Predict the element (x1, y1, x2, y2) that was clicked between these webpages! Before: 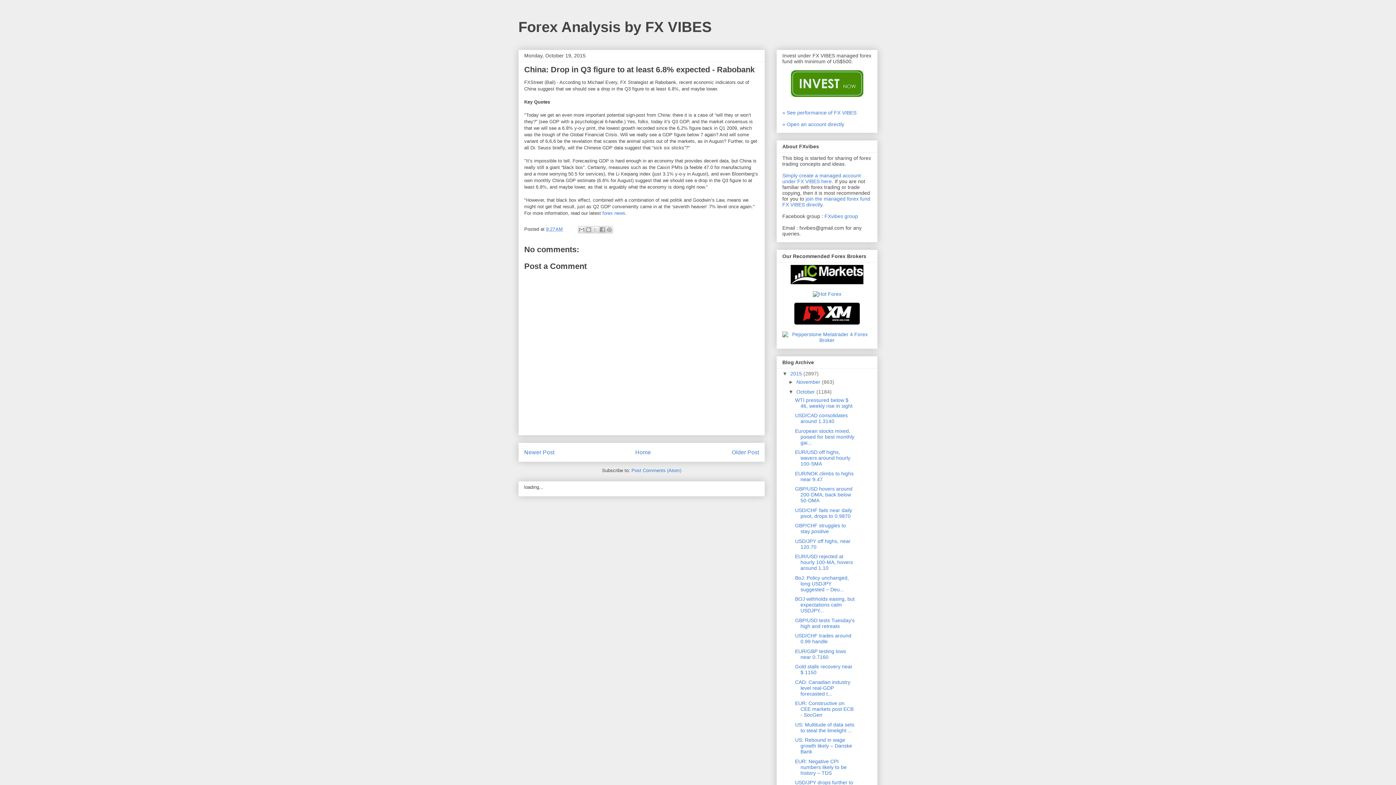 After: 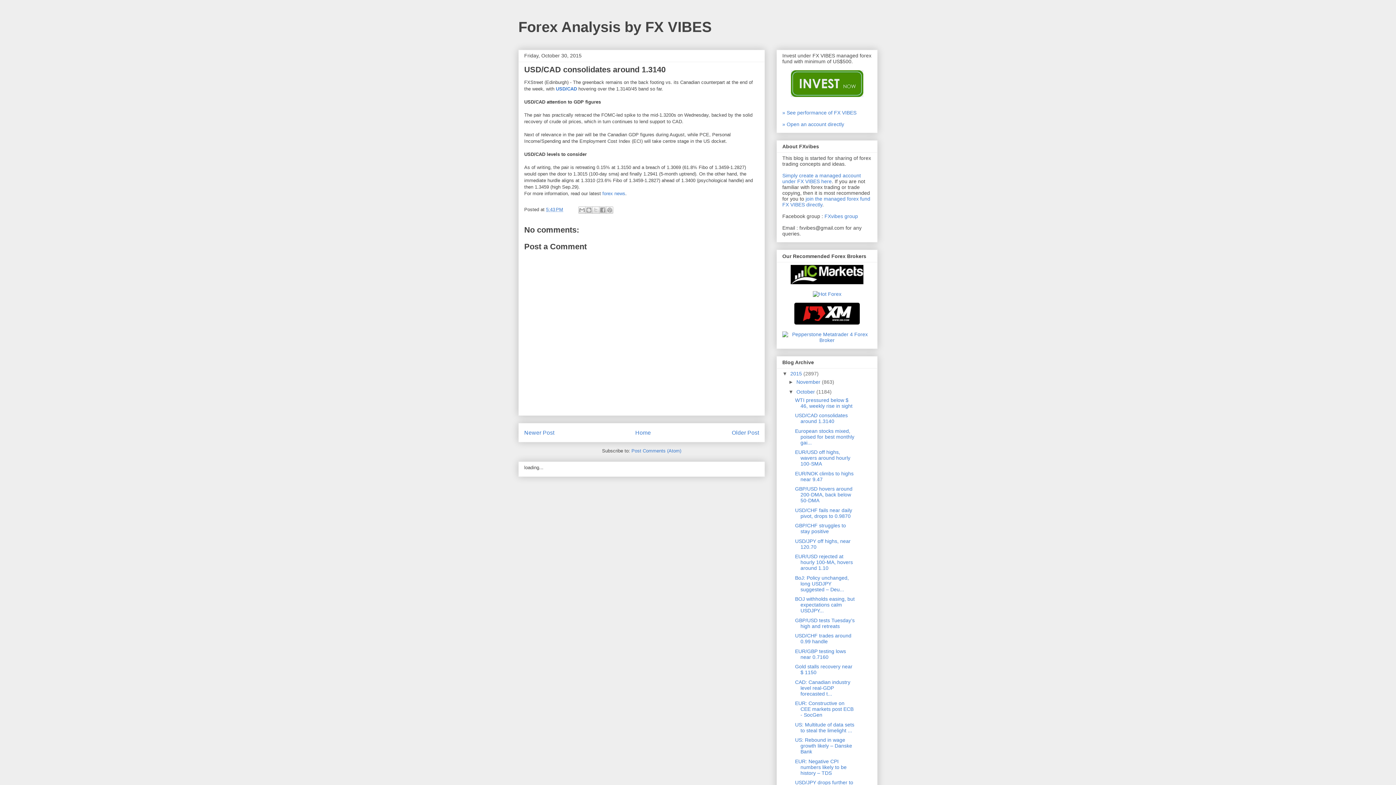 Action: bbox: (795, 412, 847, 424) label: USD/CAD consolidates around 1.3140